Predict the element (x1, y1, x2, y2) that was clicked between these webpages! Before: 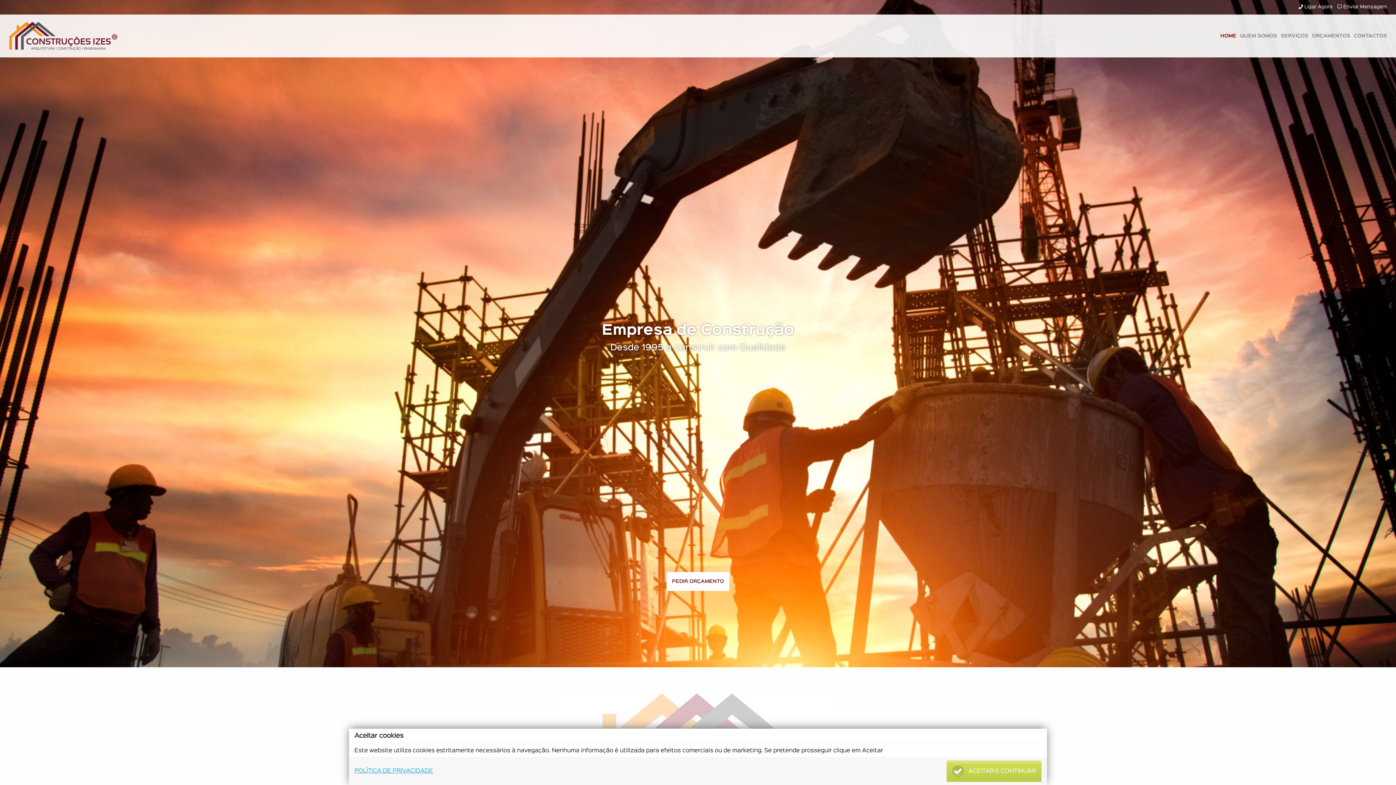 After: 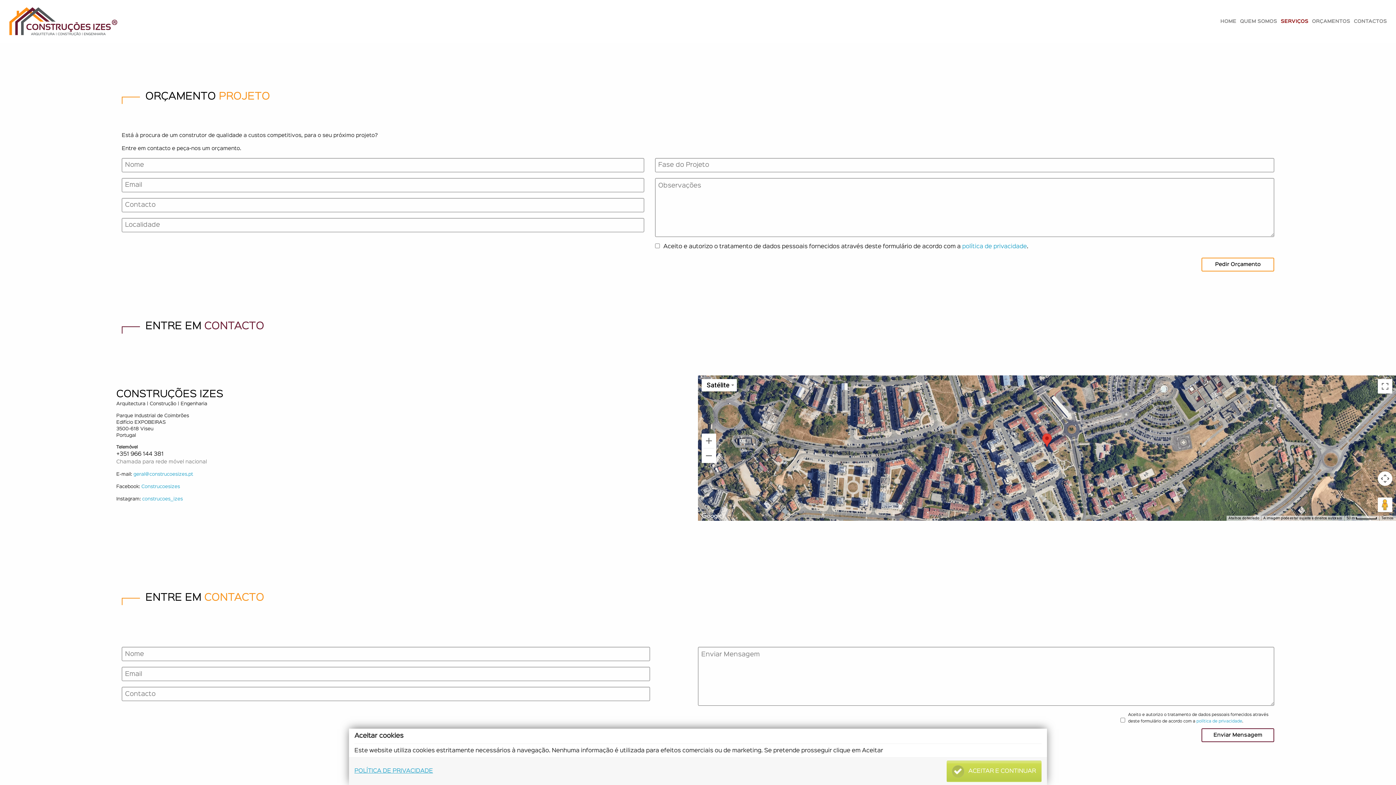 Action: label: PEDIR ORÇAMENTO bbox: (666, 572, 729, 591)